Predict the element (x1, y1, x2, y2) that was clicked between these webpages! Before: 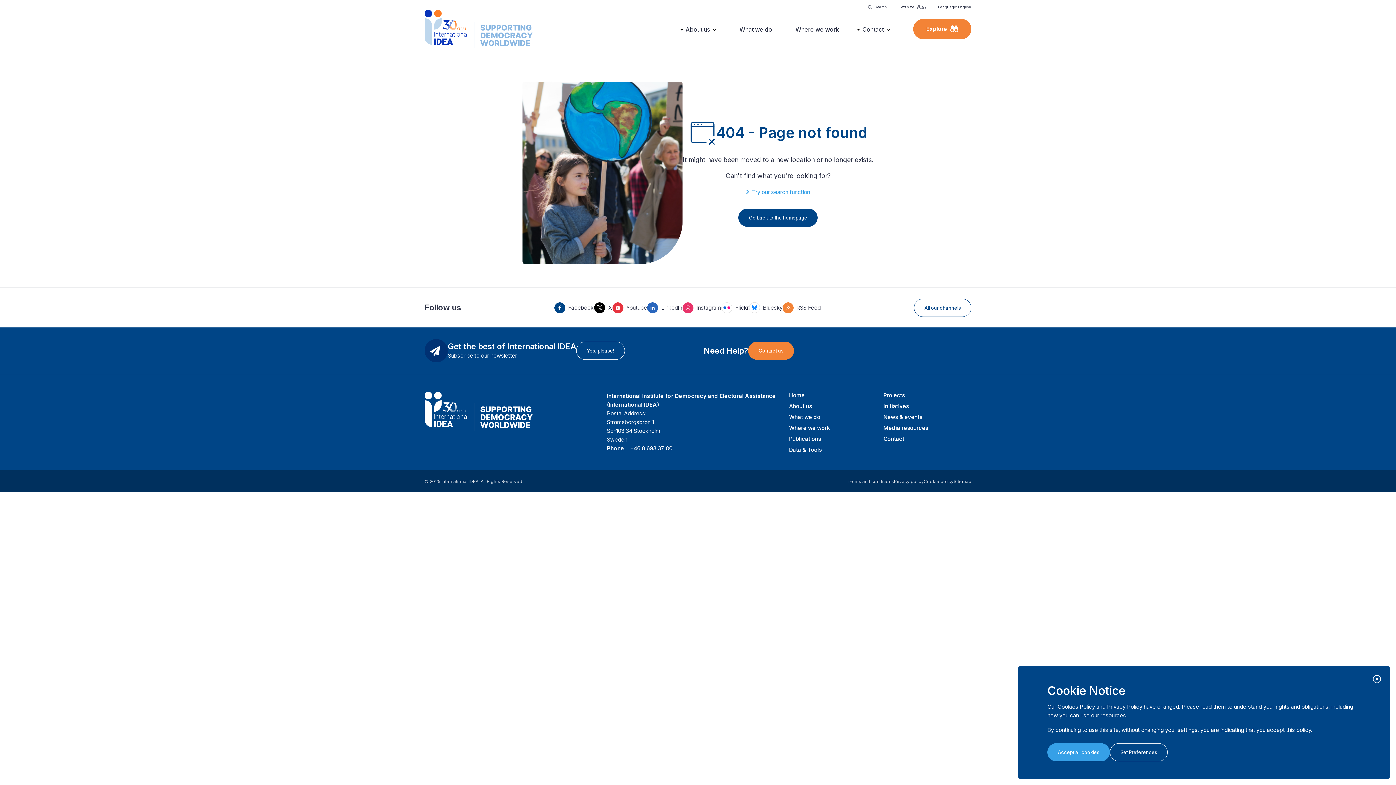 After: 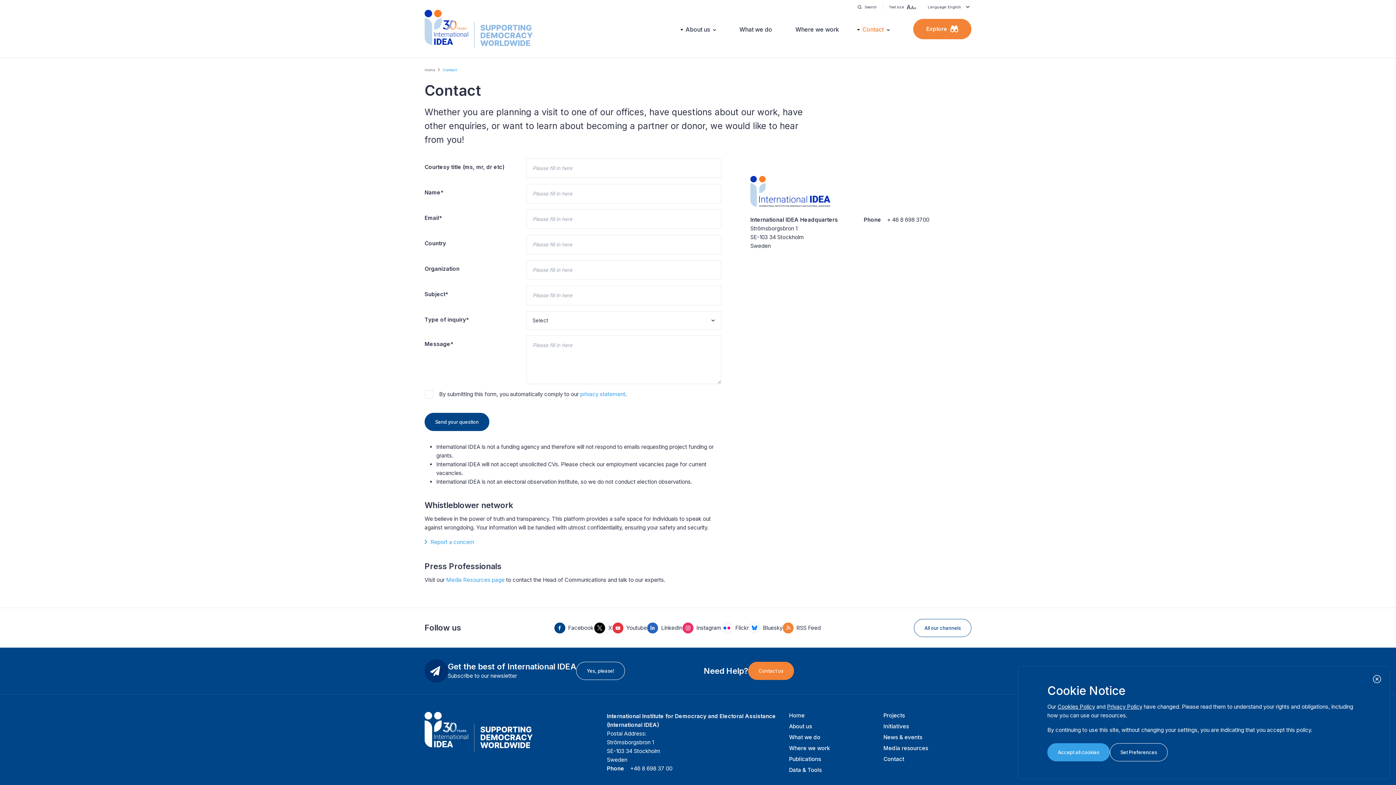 Action: bbox: (862, 24, 890, 34) label: Contact